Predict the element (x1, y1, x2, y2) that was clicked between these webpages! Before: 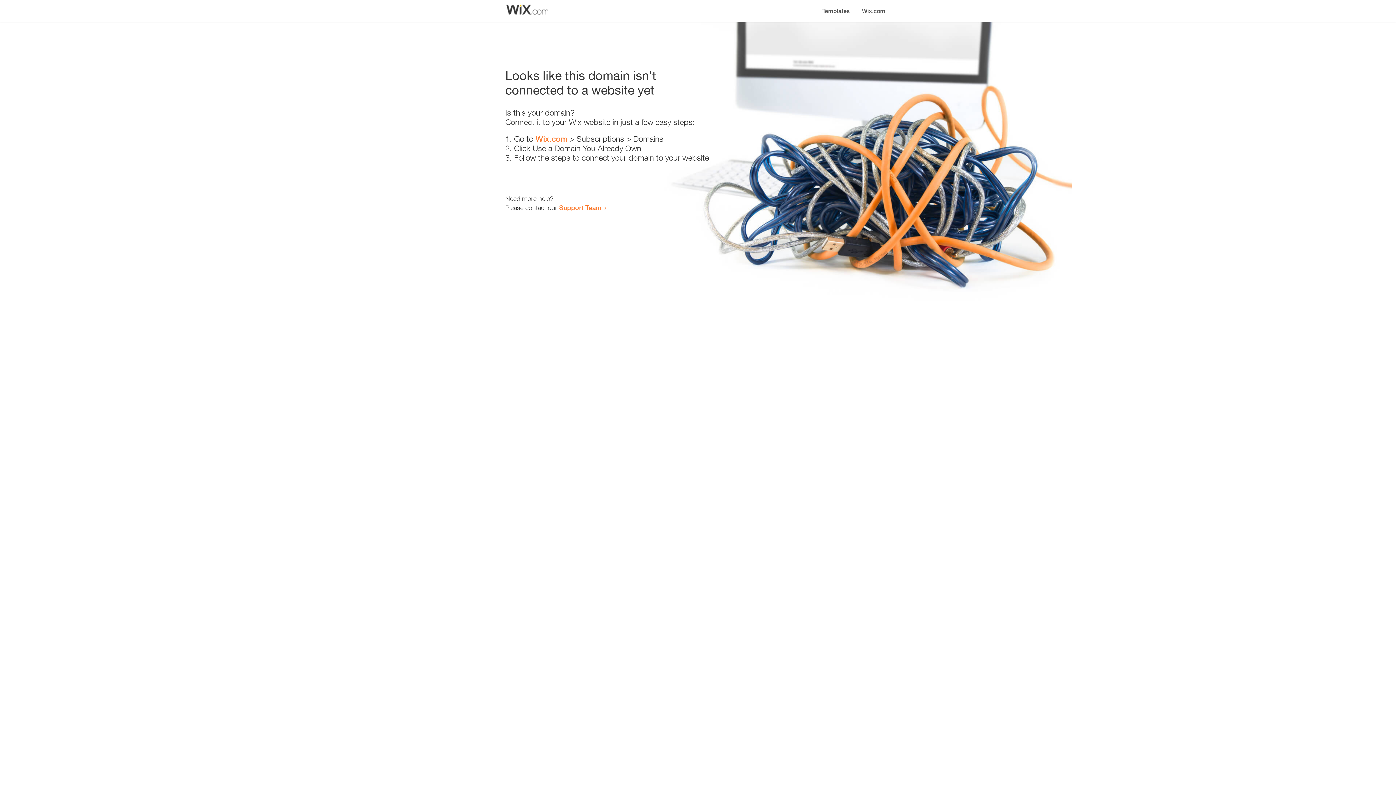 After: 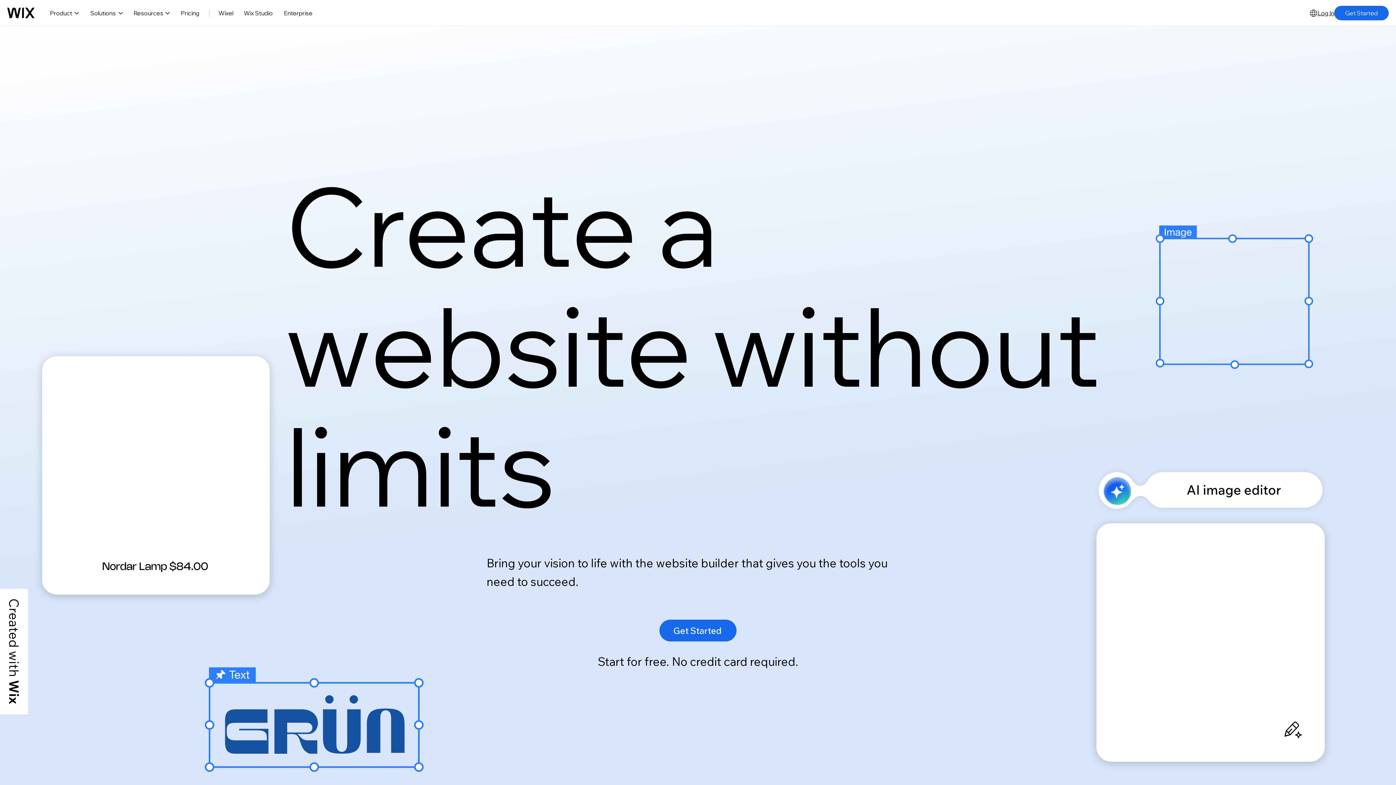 Action: label: Wix.com bbox: (535, 134, 567, 143)